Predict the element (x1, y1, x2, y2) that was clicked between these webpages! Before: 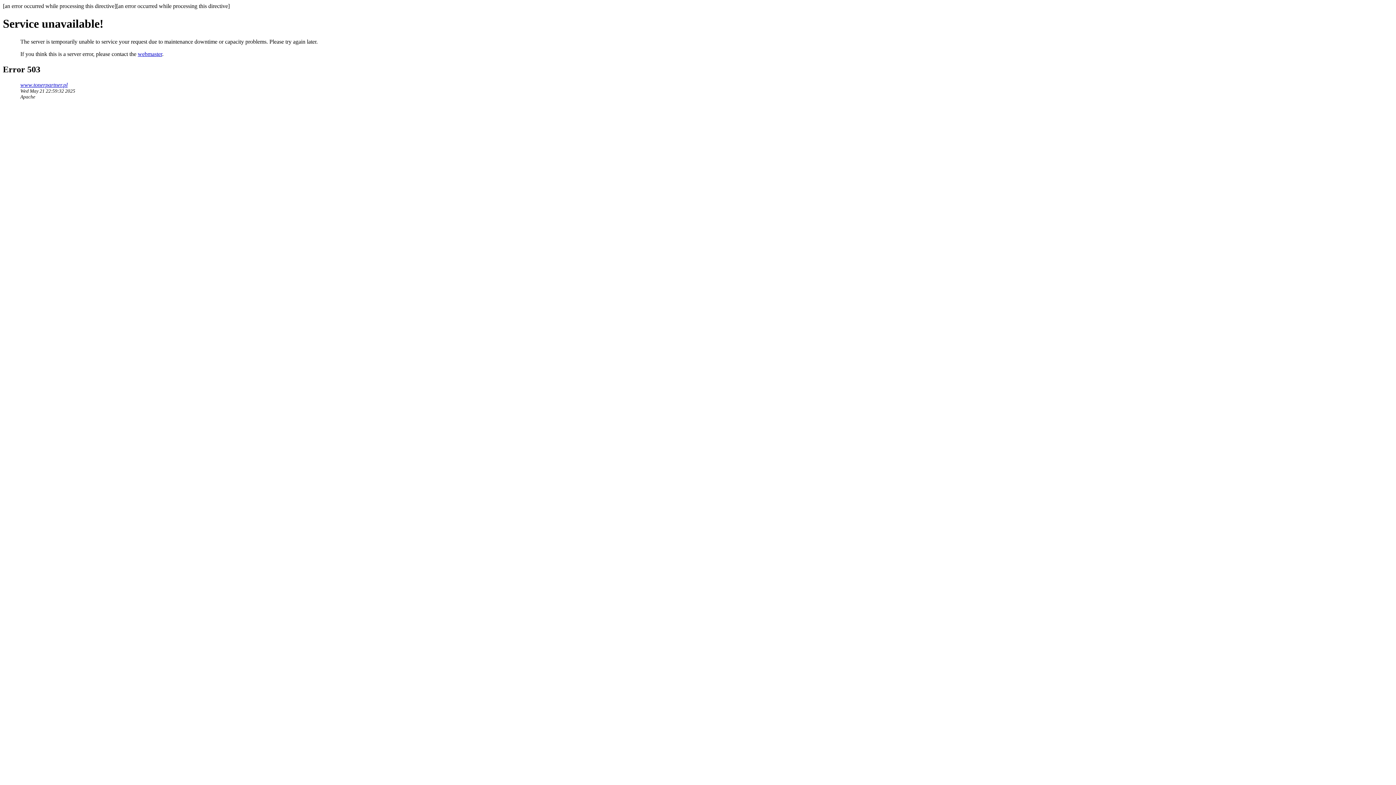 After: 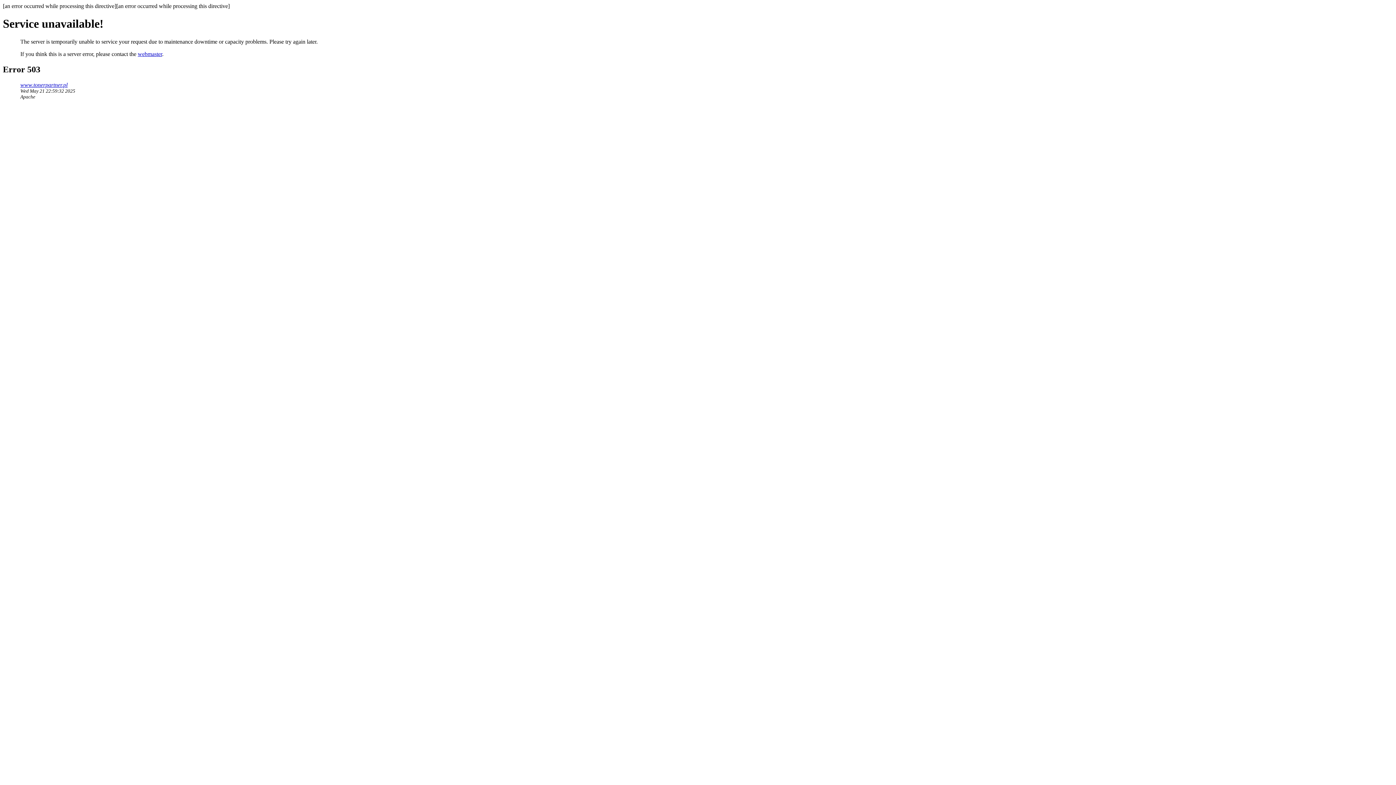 Action: label: webmaster bbox: (137, 50, 162, 57)